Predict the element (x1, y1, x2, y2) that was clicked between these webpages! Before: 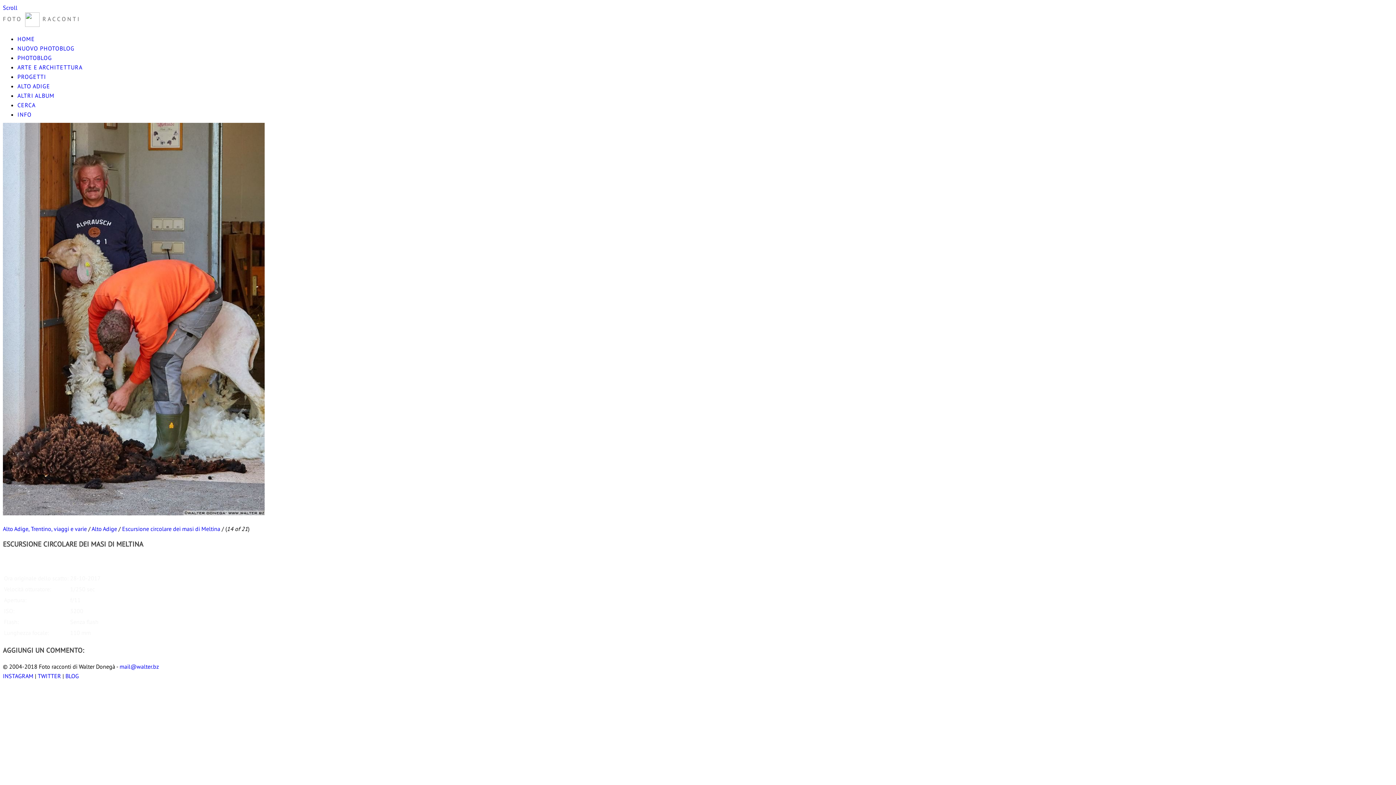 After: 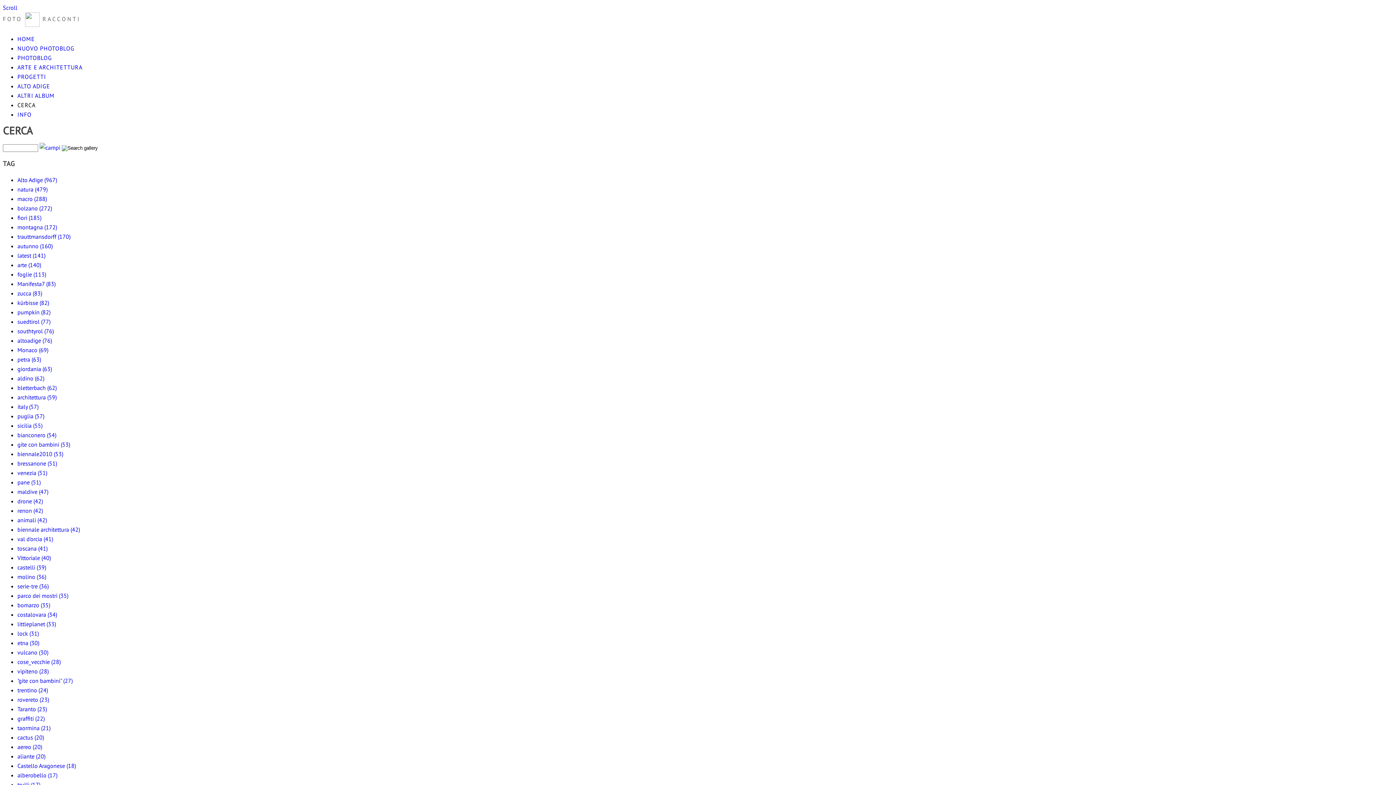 Action: bbox: (17, 101, 35, 108) label: CERCA